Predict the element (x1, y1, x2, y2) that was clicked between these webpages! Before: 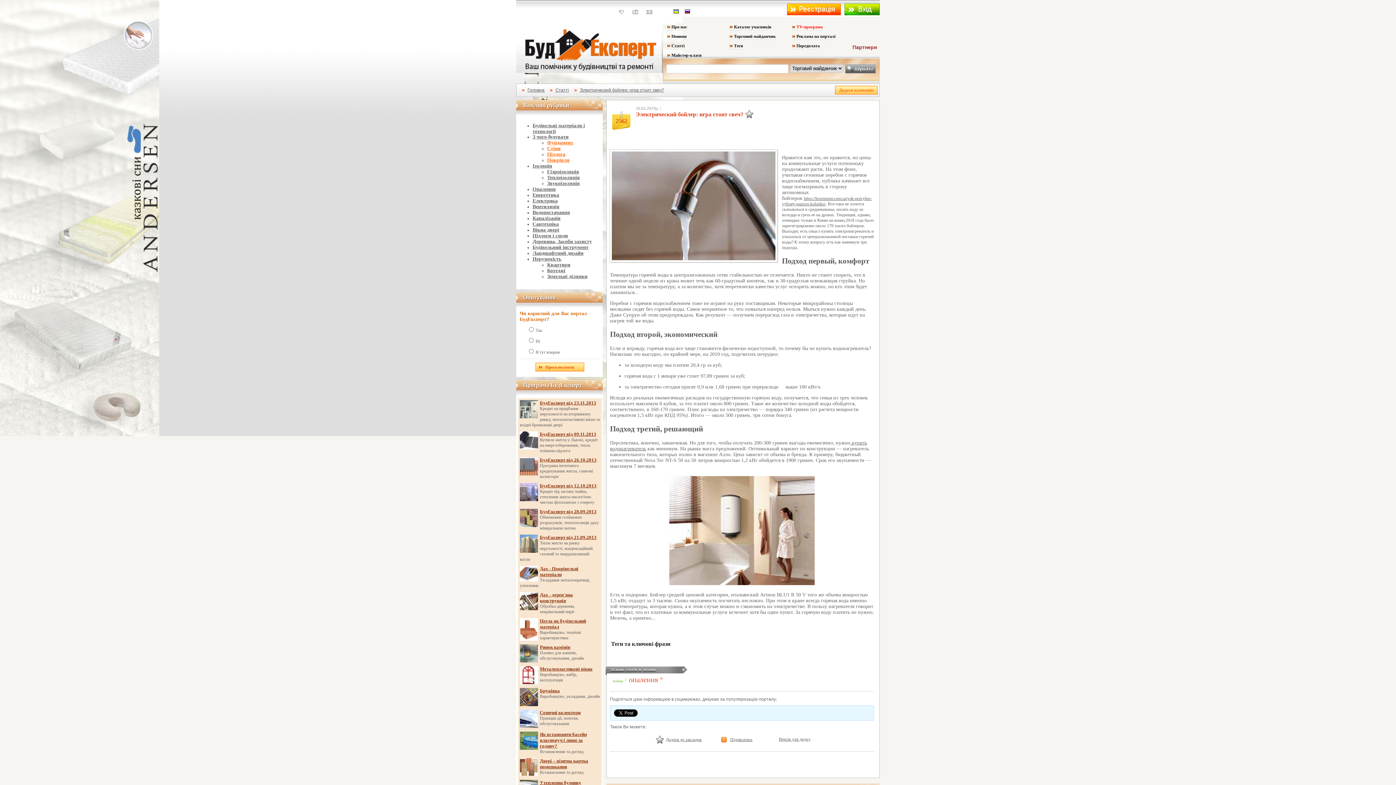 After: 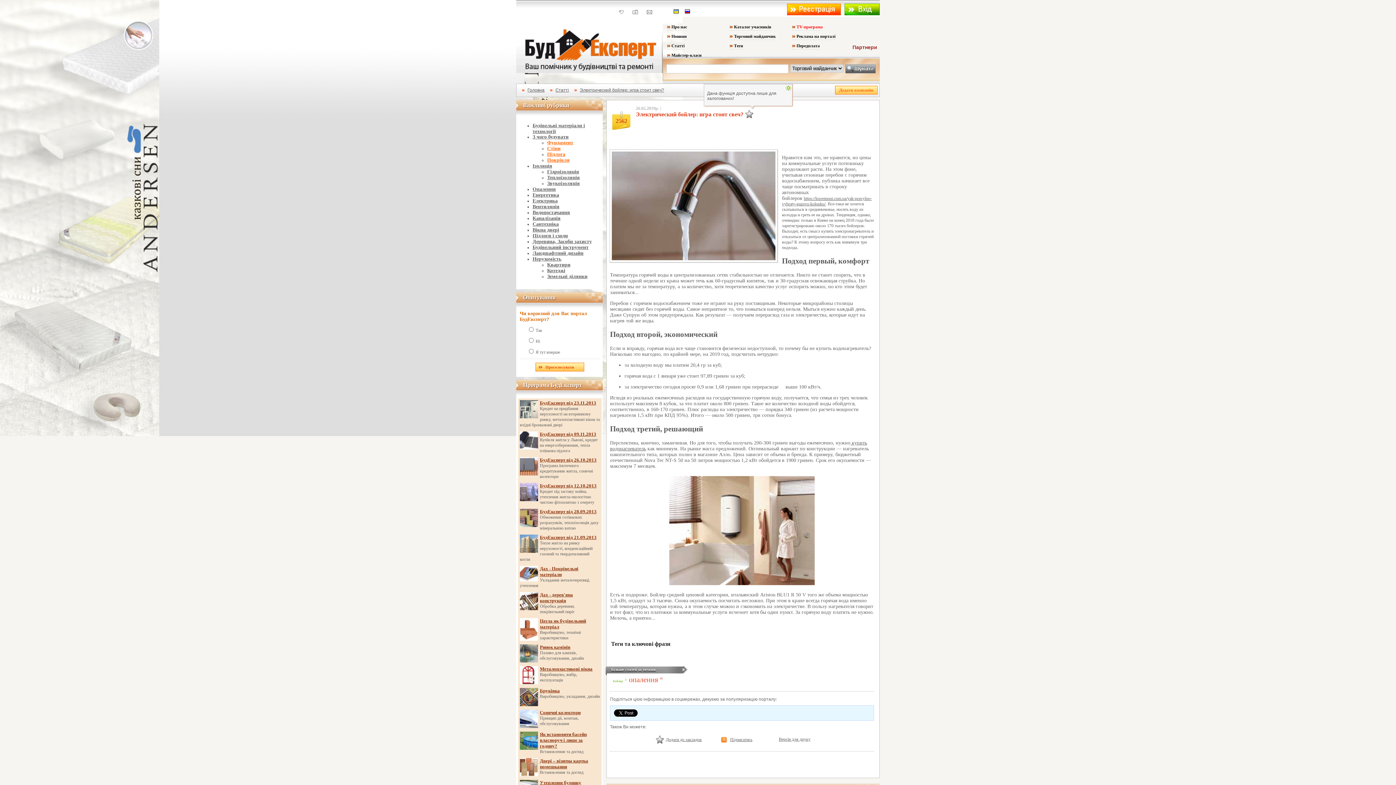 Action: bbox: (745, 110, 753, 118)